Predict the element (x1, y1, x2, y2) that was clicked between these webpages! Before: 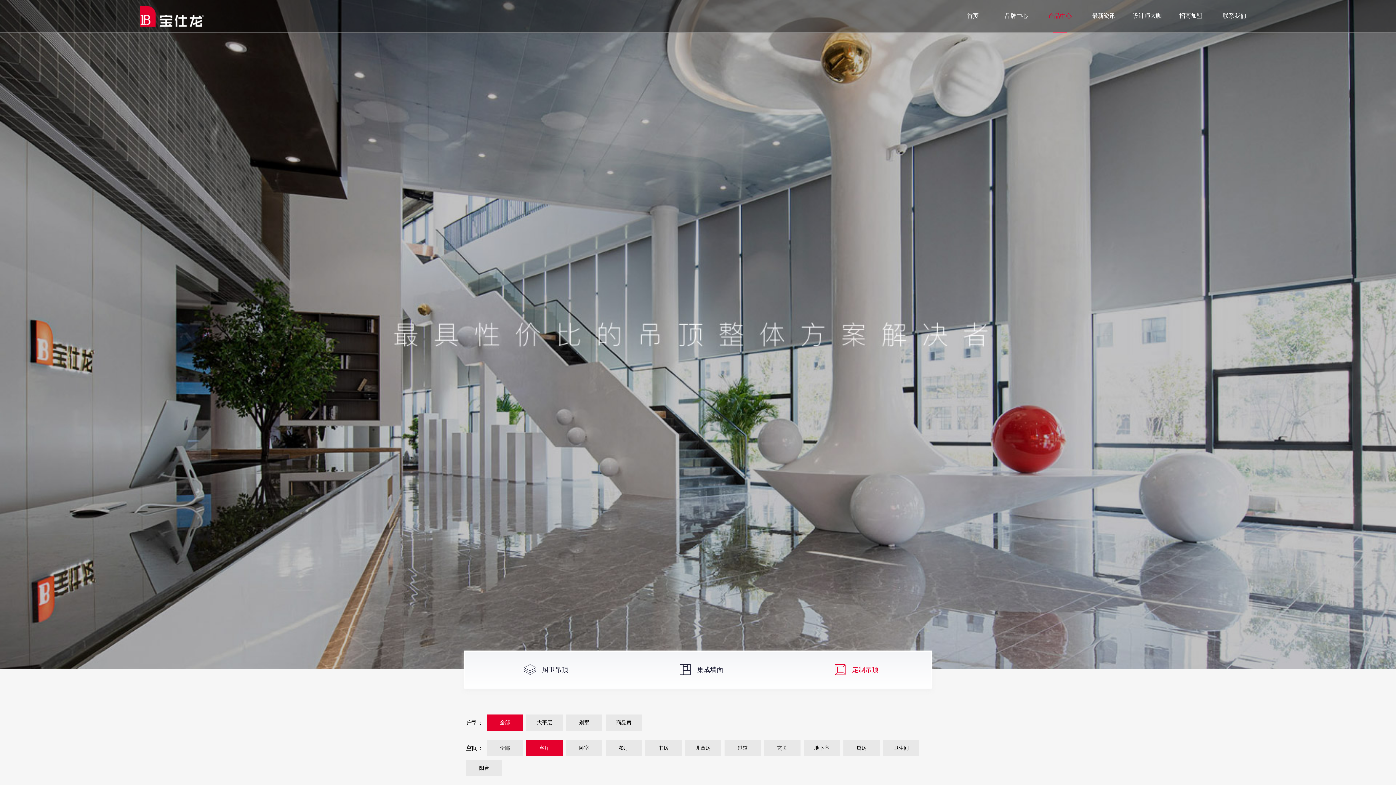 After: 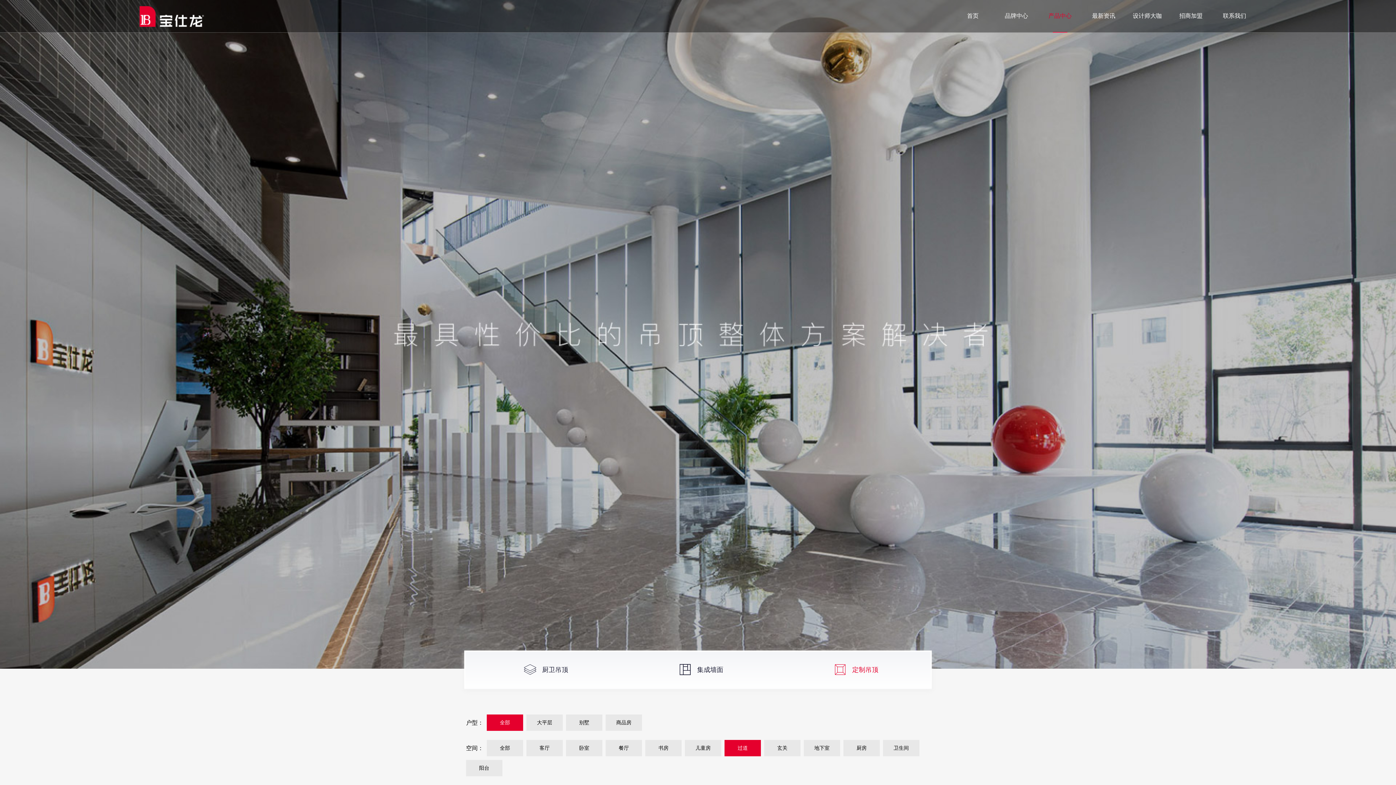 Action: label: 过道 bbox: (724, 740, 761, 756)